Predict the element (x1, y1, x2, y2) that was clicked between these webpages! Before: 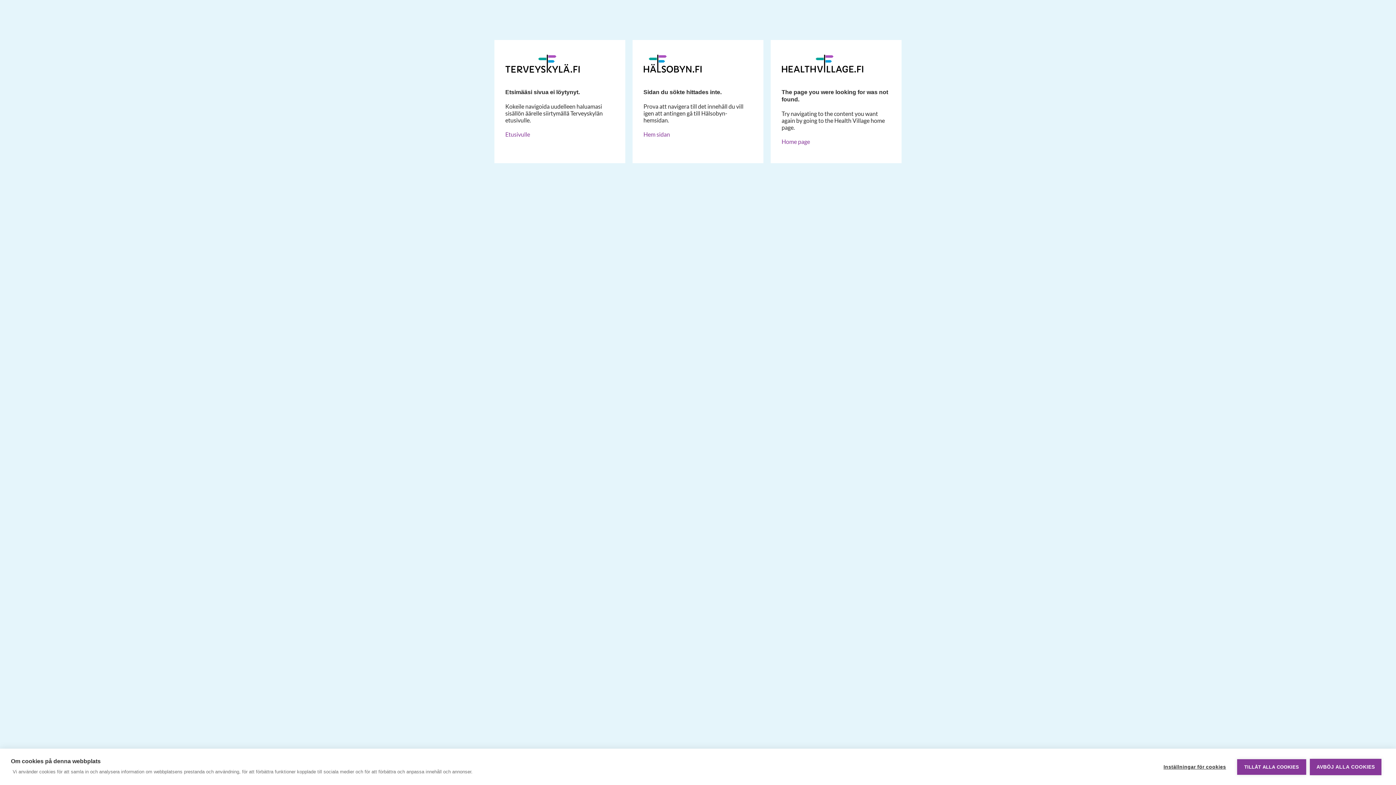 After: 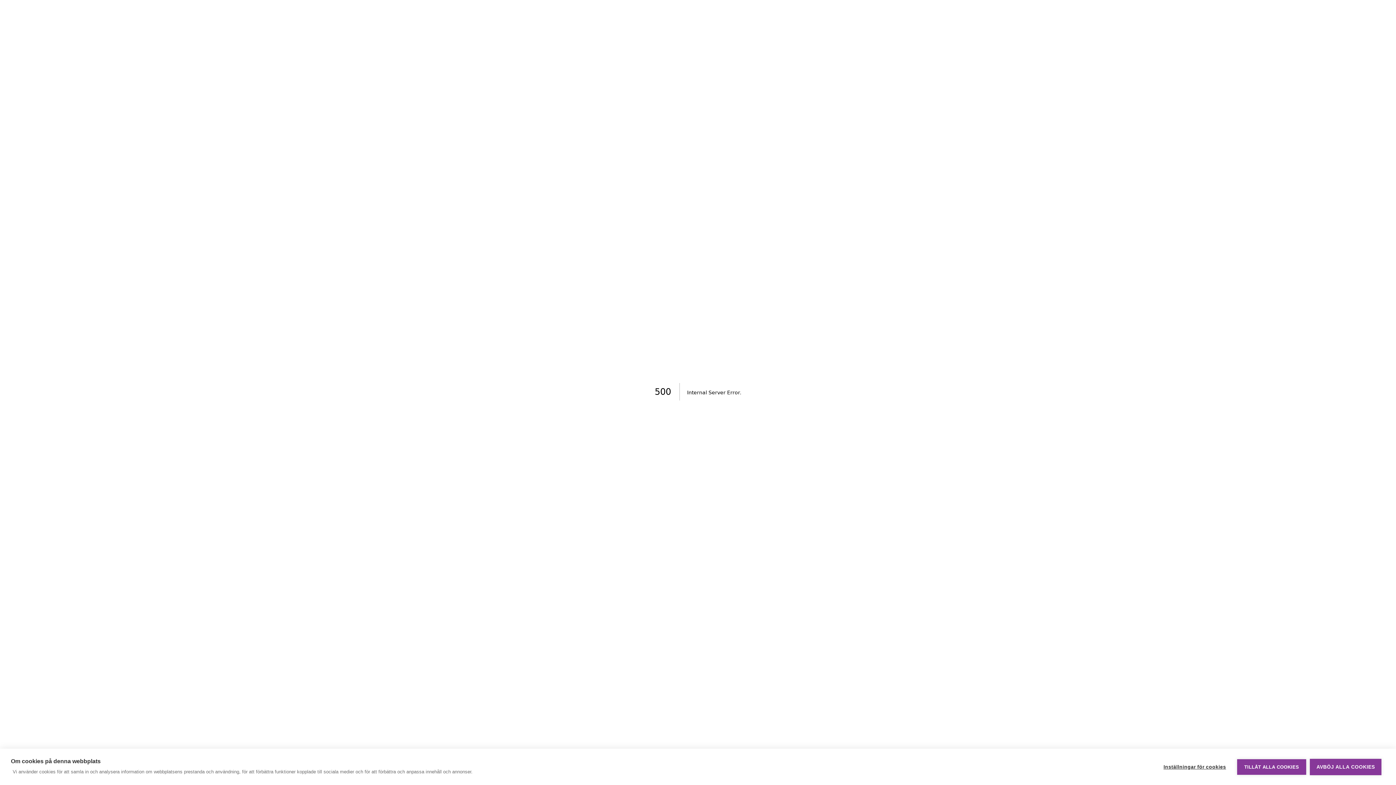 Action: bbox: (781, 50, 890, 88)